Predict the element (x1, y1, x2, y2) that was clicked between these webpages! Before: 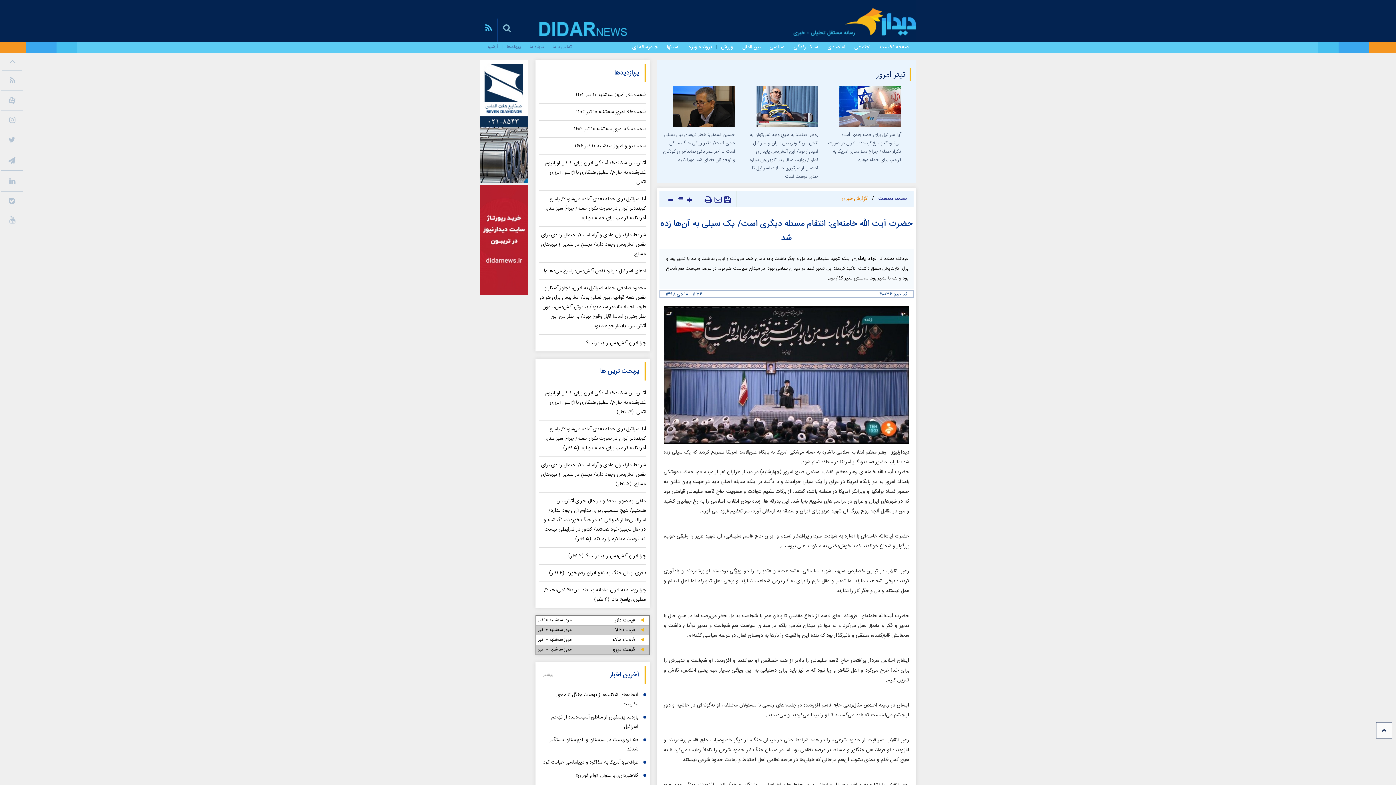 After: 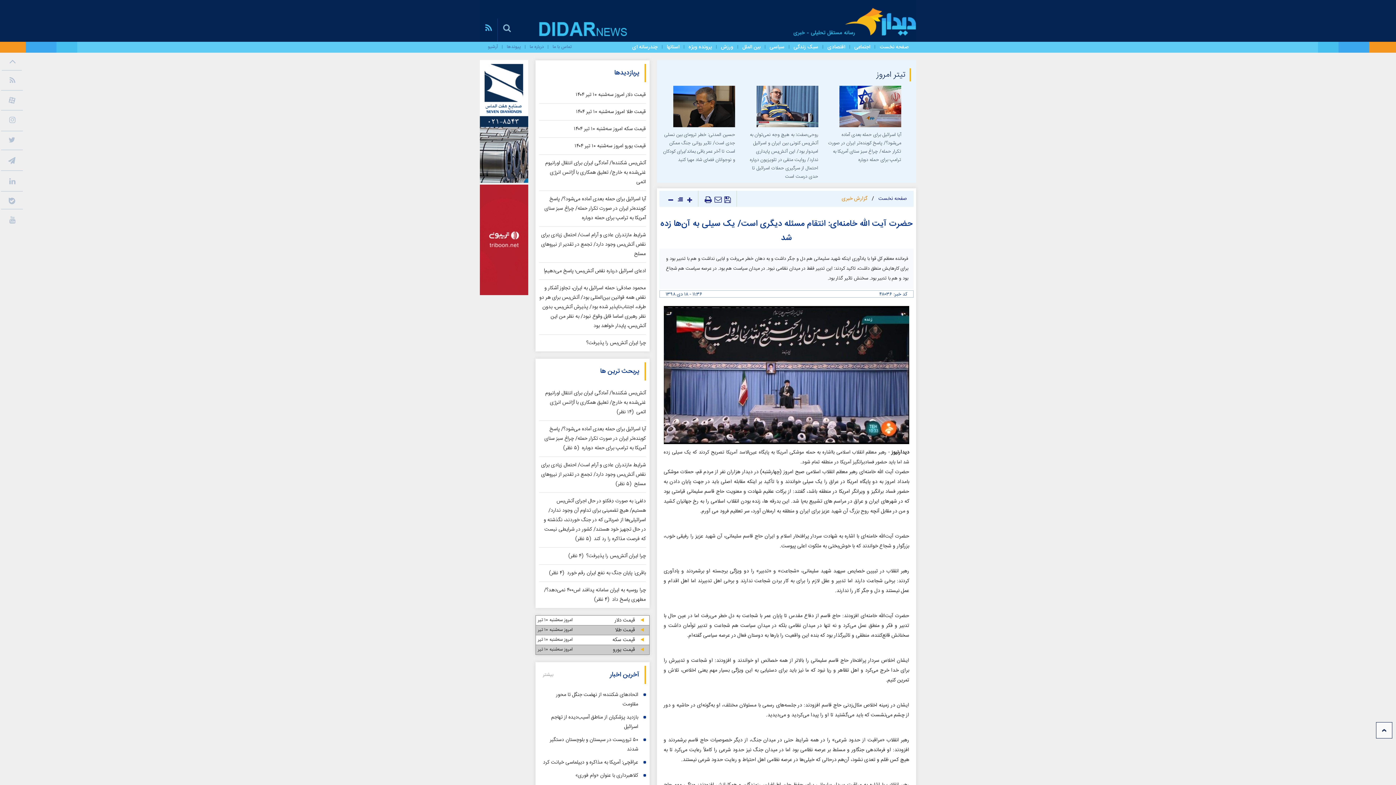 Action: label: قیمت دلار bbox: (614, 616, 635, 625)